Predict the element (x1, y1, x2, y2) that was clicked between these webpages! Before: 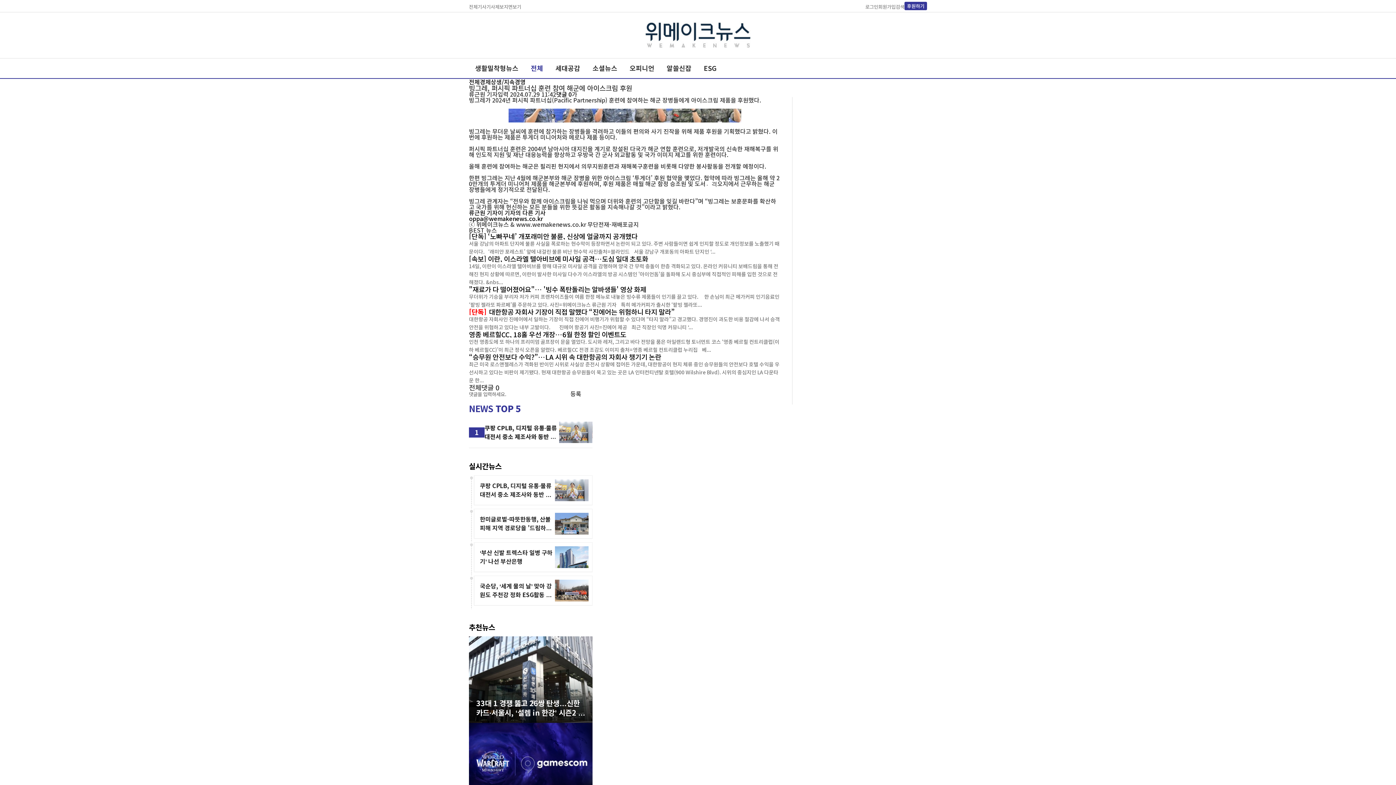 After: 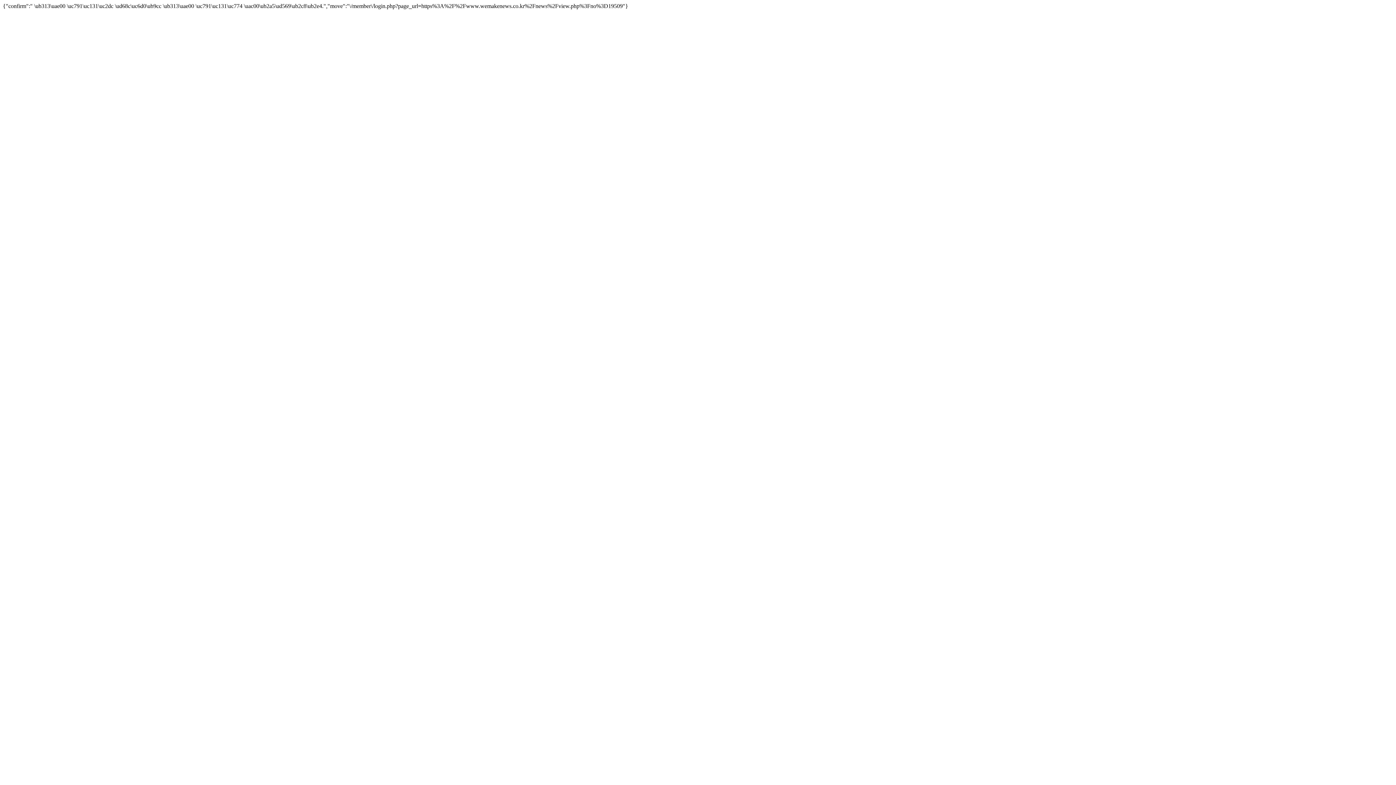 Action: label: 등록 bbox: (570, 390, 581, 396)